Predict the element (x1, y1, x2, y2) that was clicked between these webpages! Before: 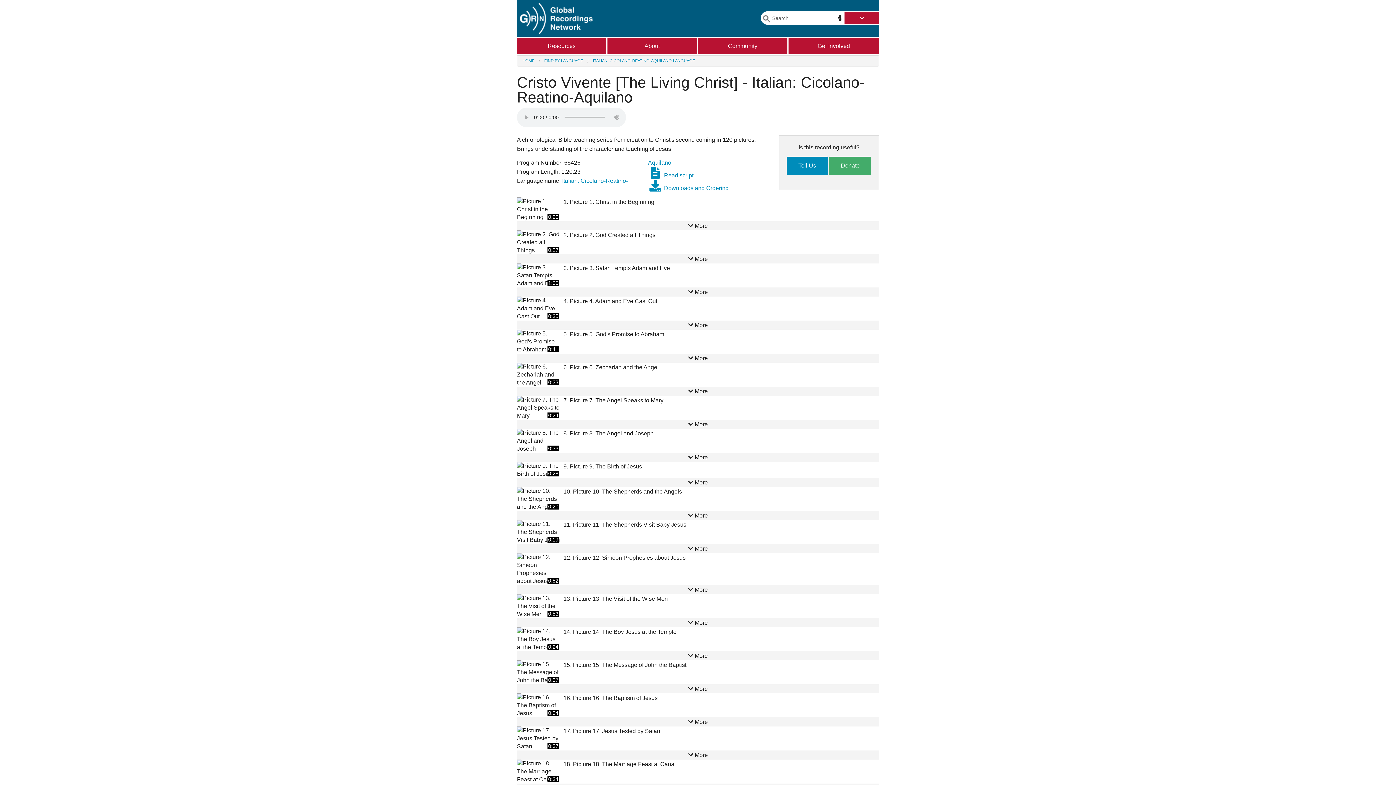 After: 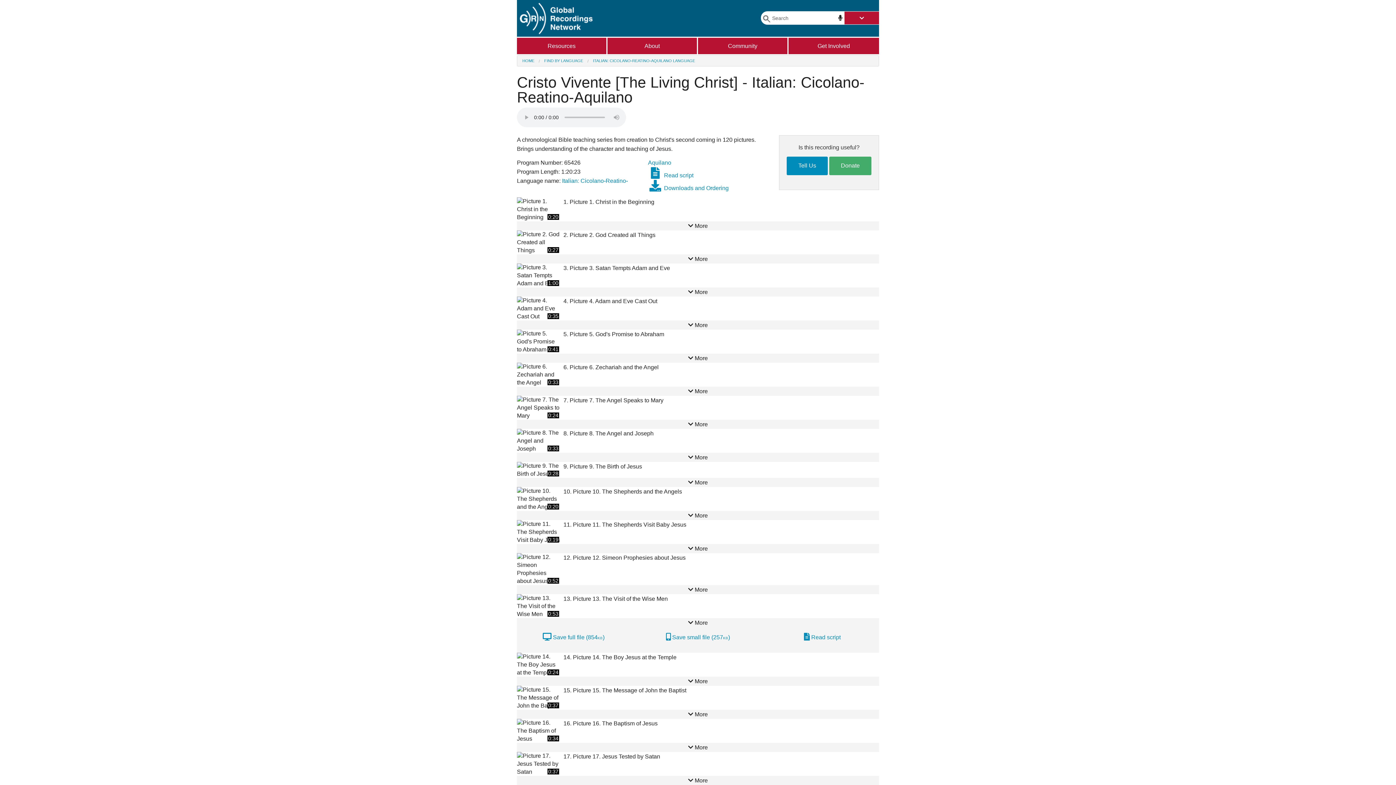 Action: label:  More bbox: (517, 618, 879, 627)